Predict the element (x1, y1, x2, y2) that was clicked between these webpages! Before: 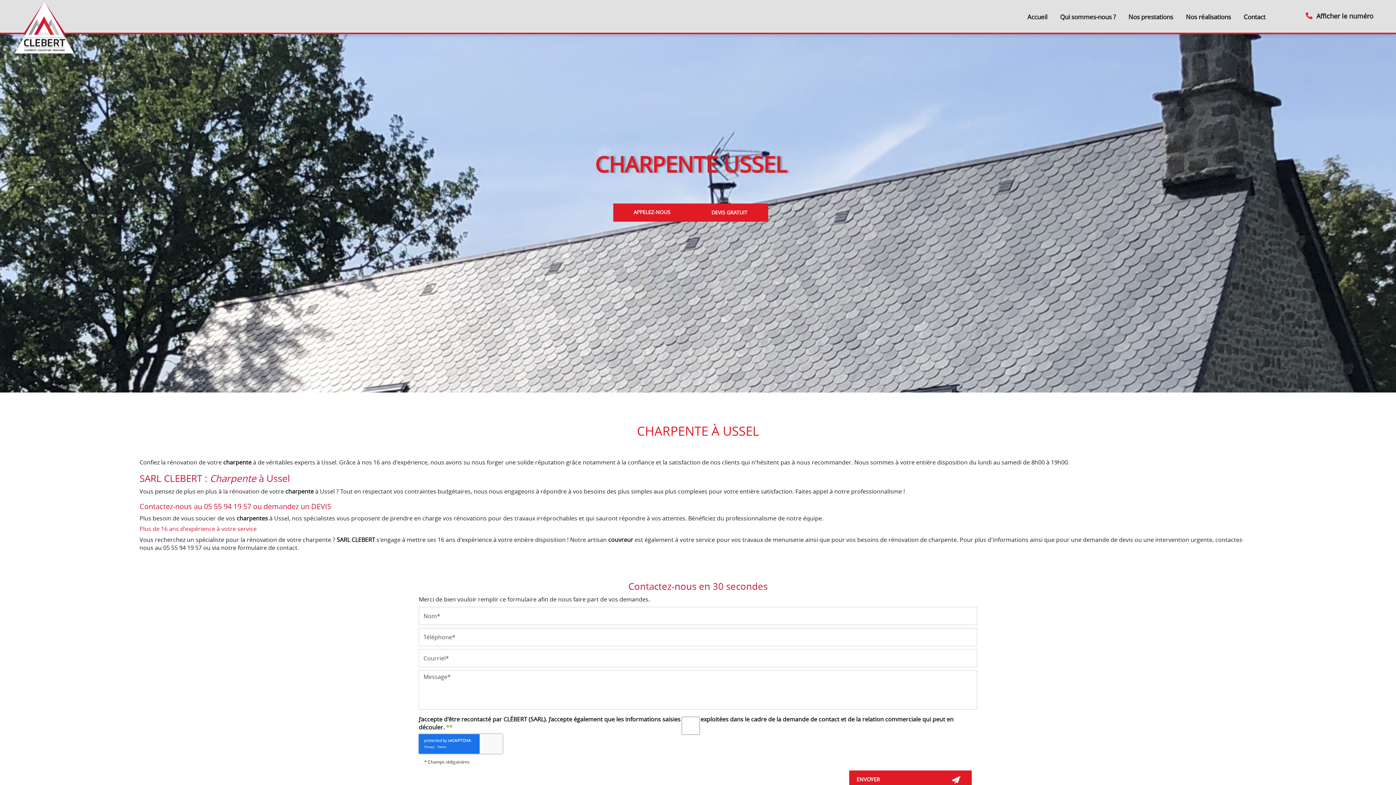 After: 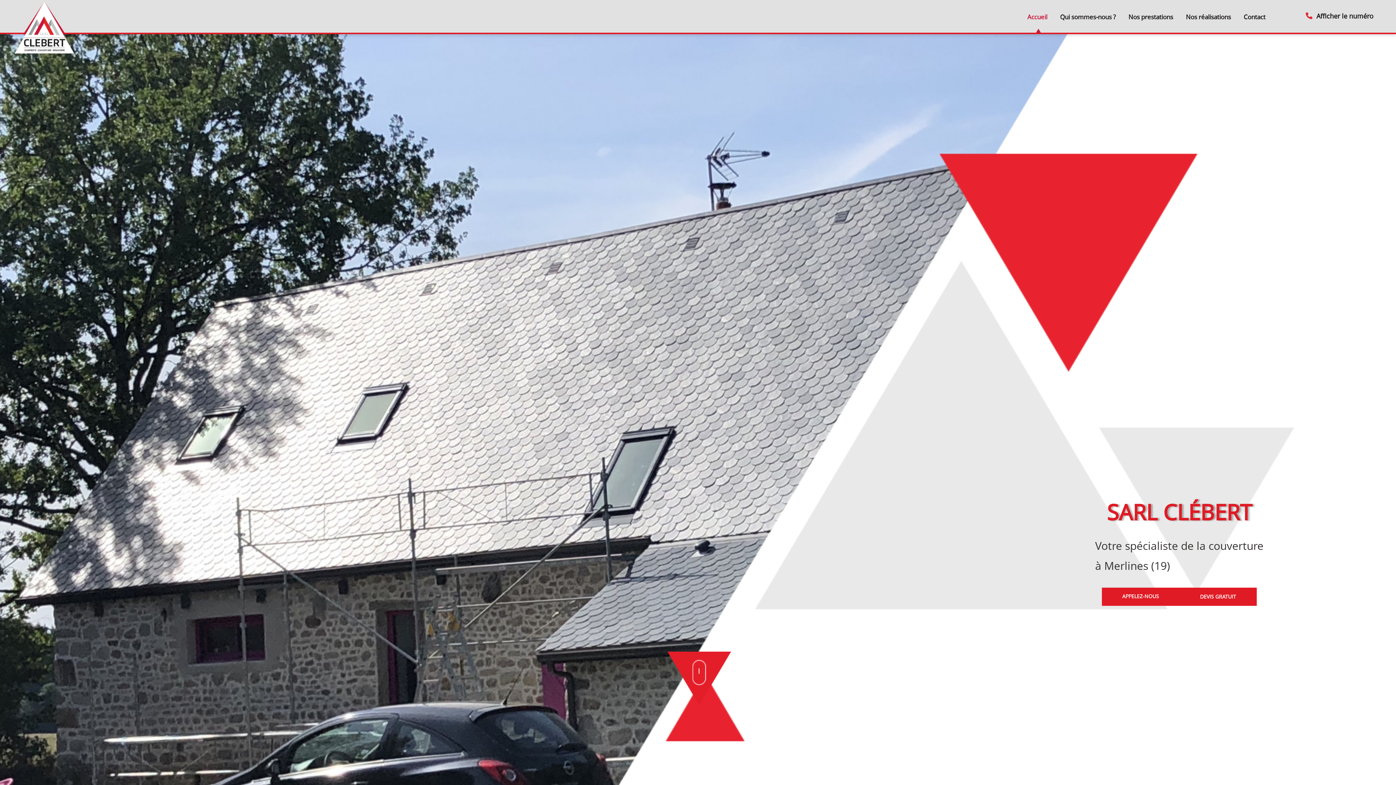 Action: label: Accueil bbox: (1022, 0, 1054, 34)